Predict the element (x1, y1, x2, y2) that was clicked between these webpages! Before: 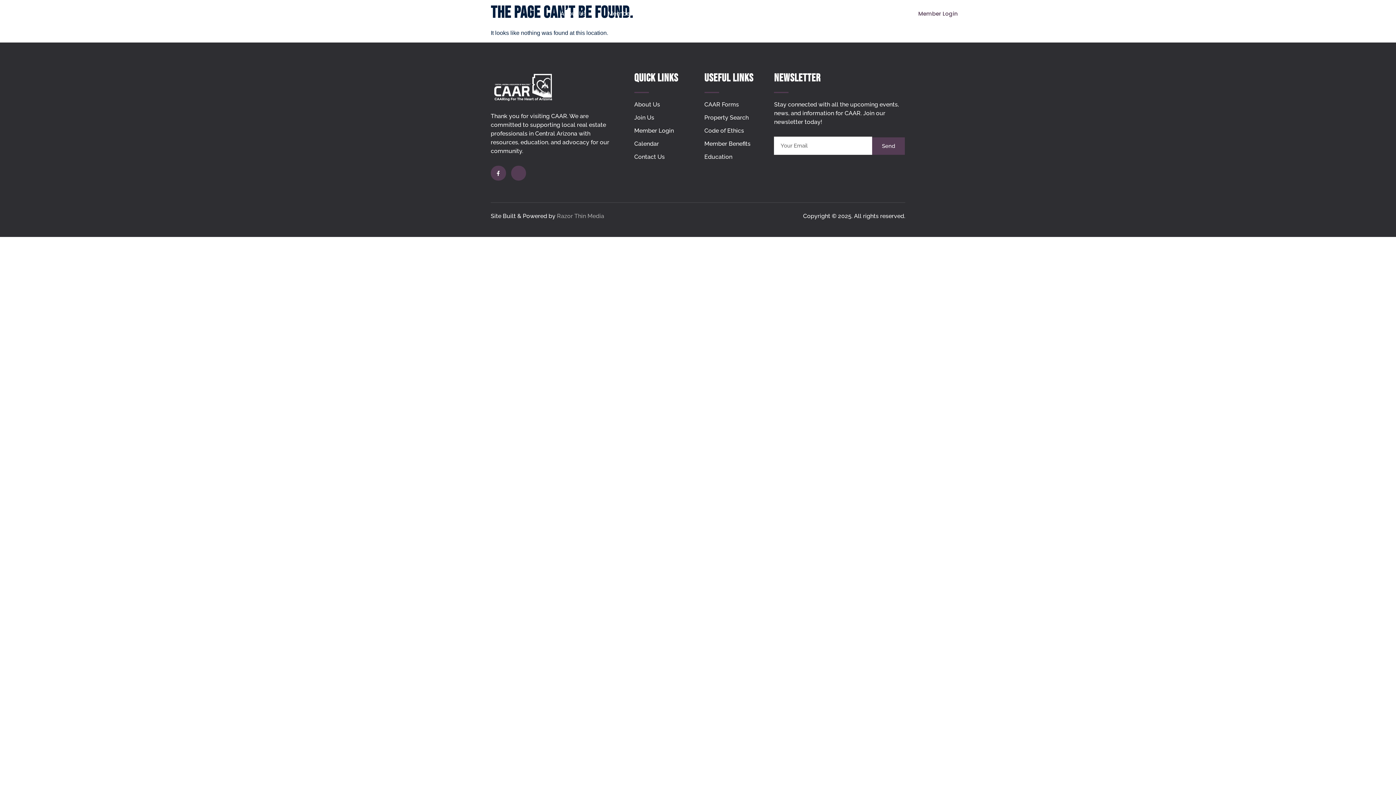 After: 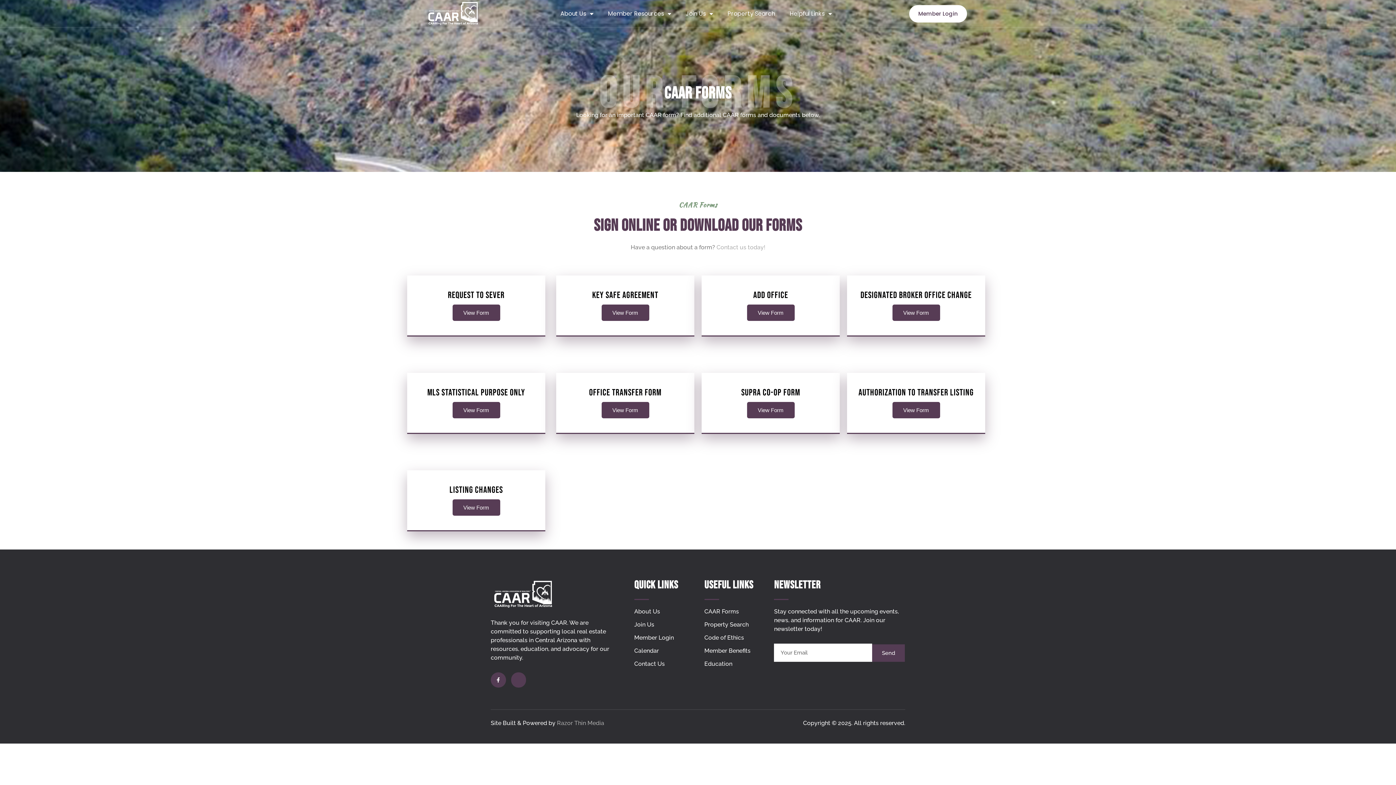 Action: label: CAAR Forms bbox: (704, 100, 774, 109)